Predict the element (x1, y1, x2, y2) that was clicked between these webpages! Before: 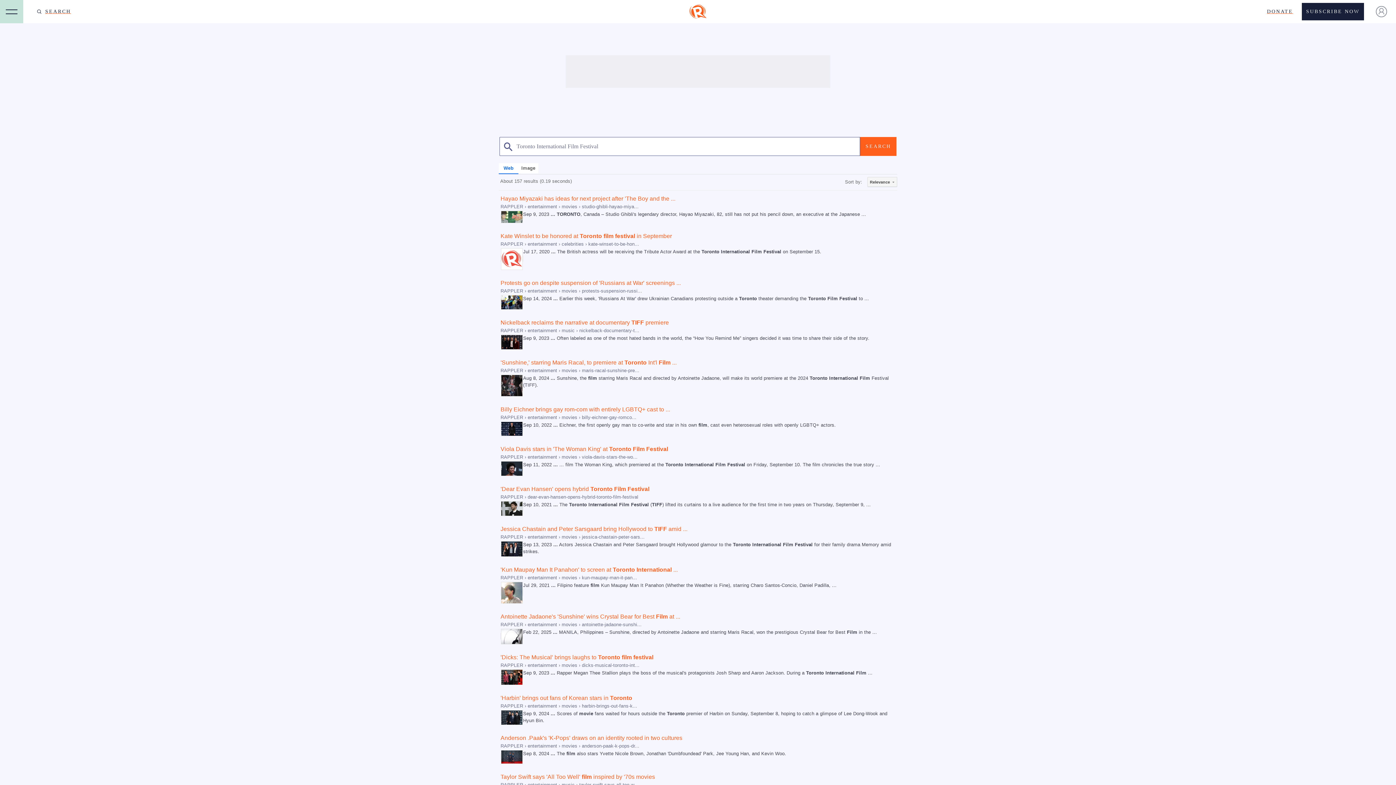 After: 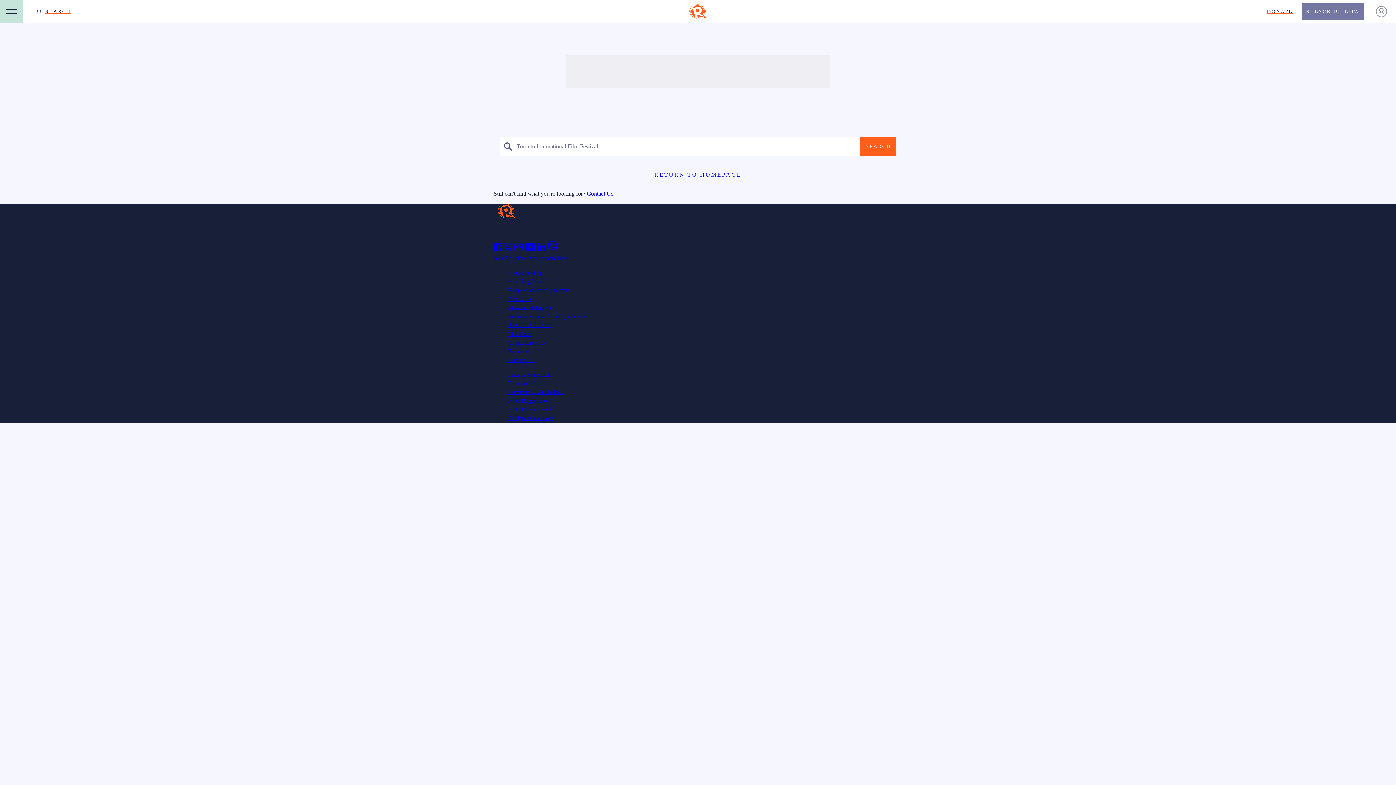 Action: label: SUBSCRIBE NOW bbox: (1302, 2, 1364, 20)